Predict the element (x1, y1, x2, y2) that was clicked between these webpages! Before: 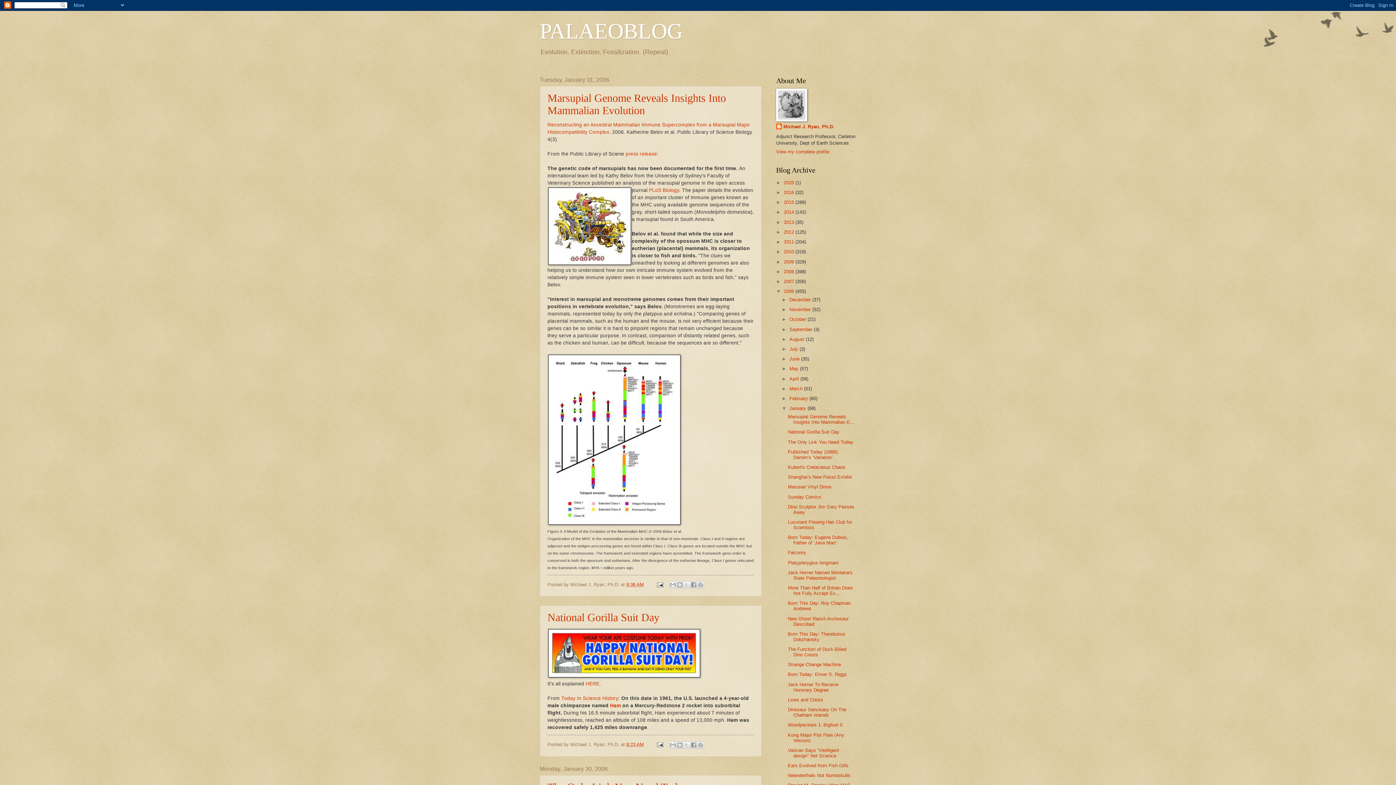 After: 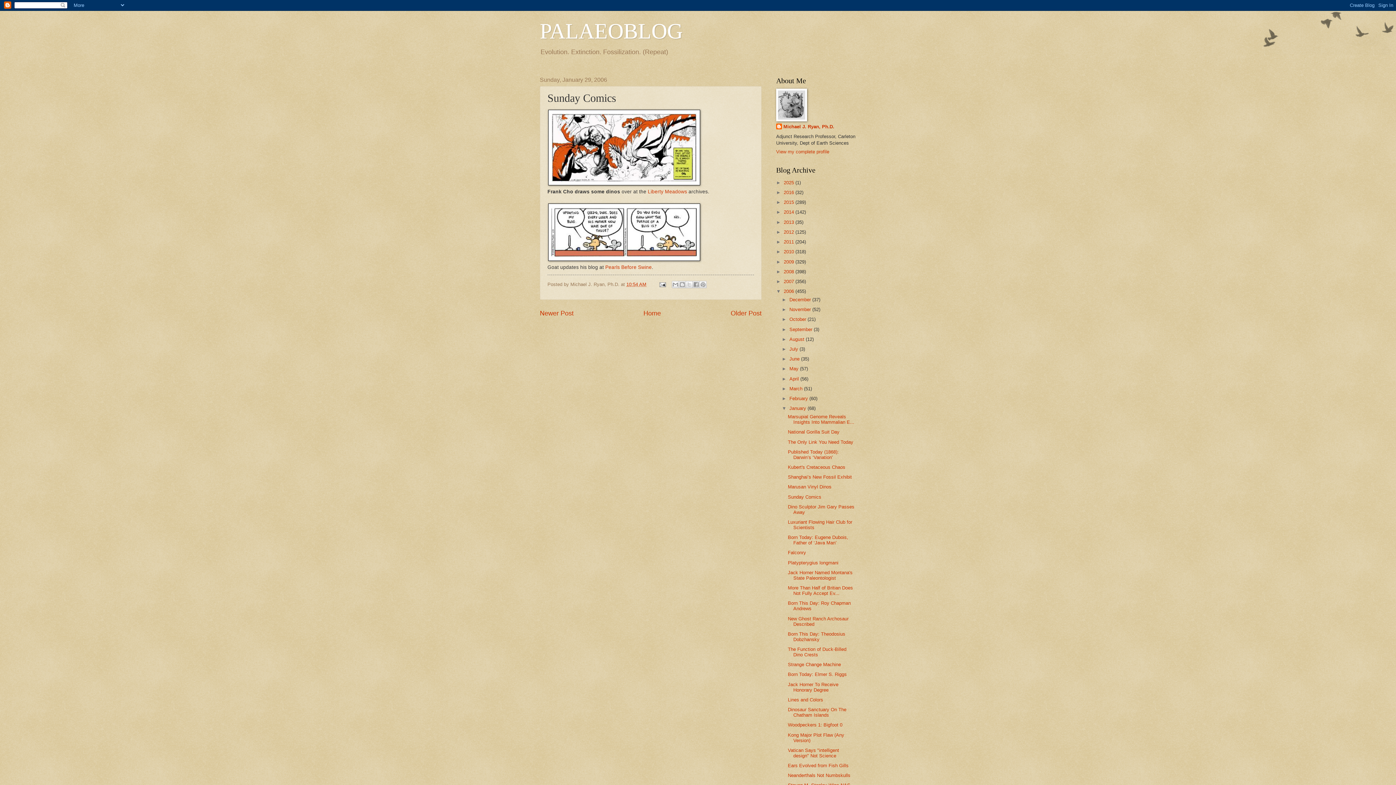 Action: bbox: (788, 494, 821, 499) label: Sunday Comics